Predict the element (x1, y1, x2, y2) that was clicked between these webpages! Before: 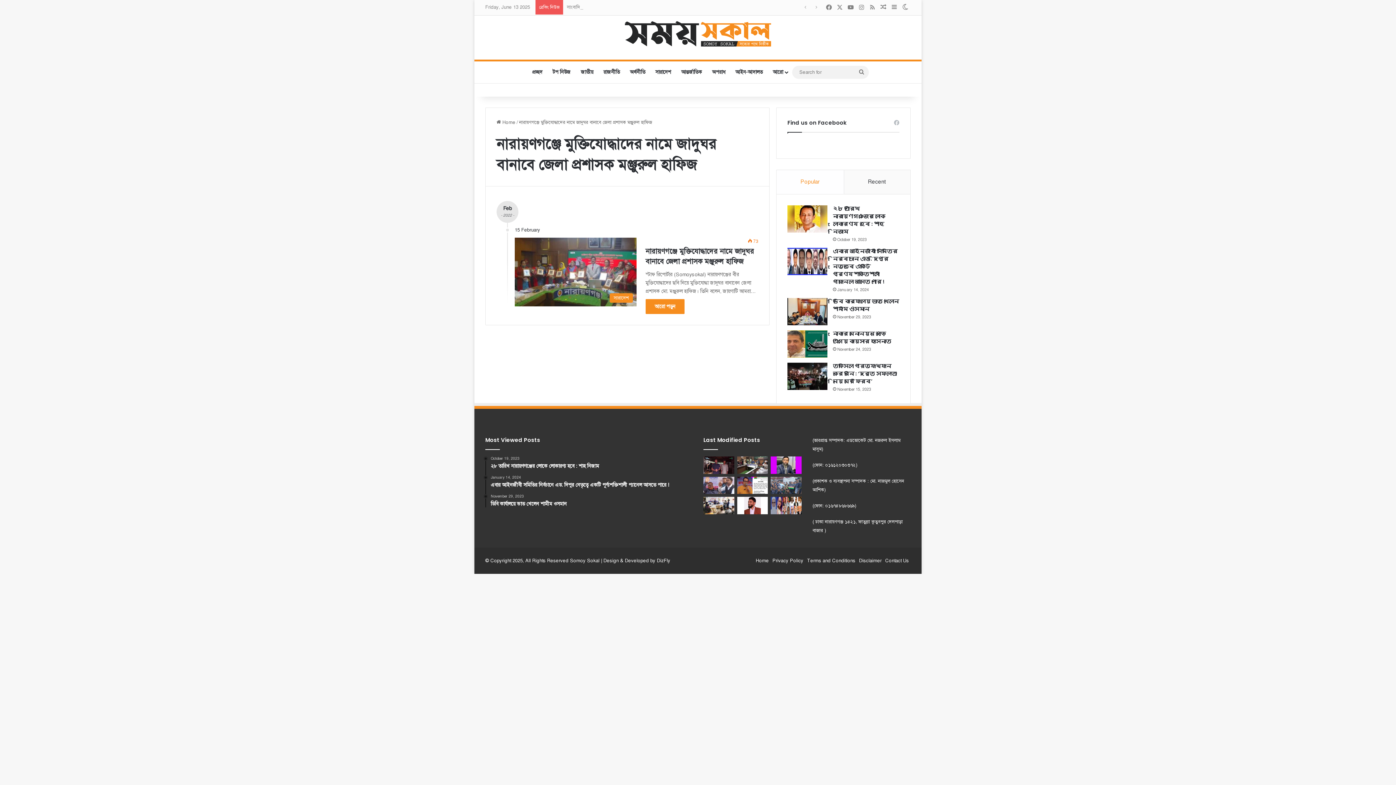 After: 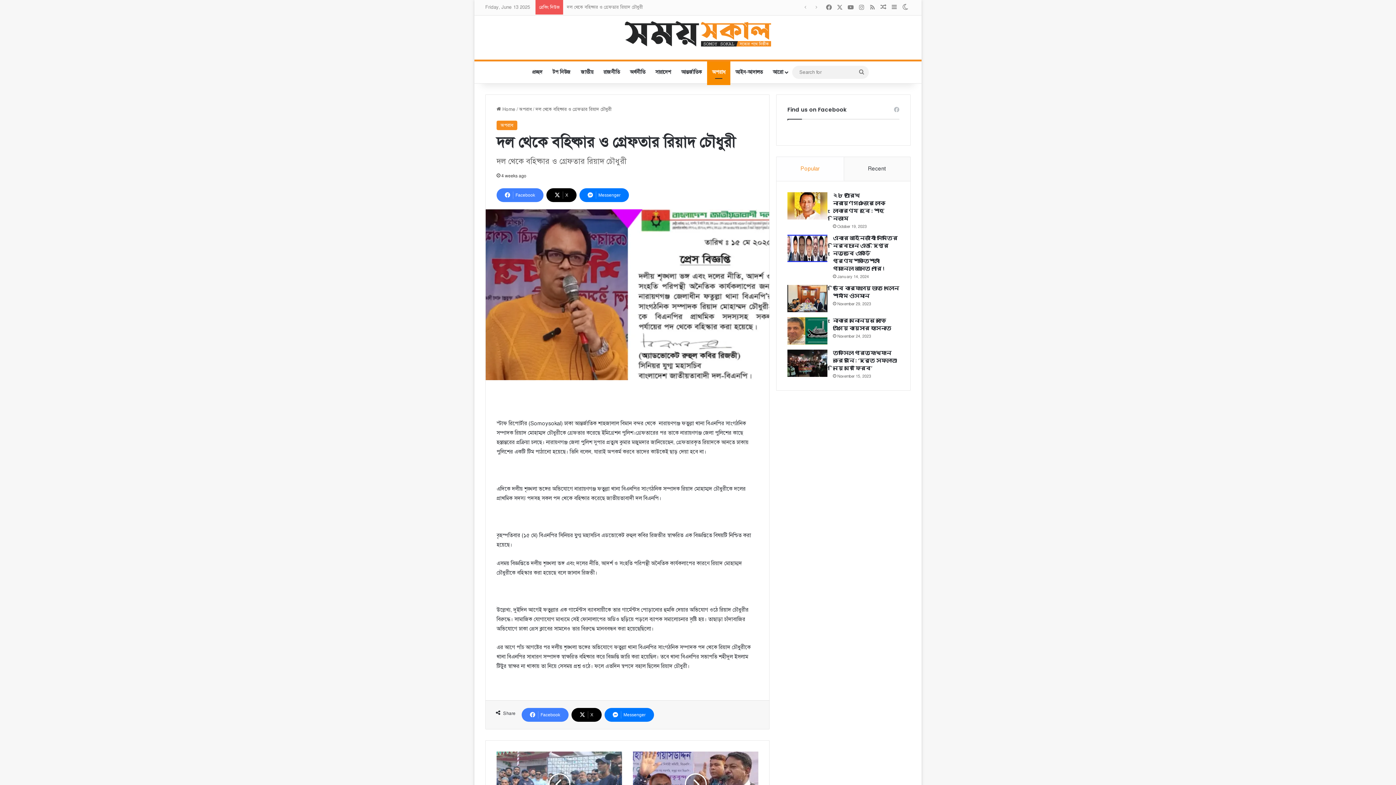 Action: label: দল থেকে বহিষ্কার ও গ্রেফতার রিয়াদ চৌধুরী  bbox: (737, 476, 768, 494)